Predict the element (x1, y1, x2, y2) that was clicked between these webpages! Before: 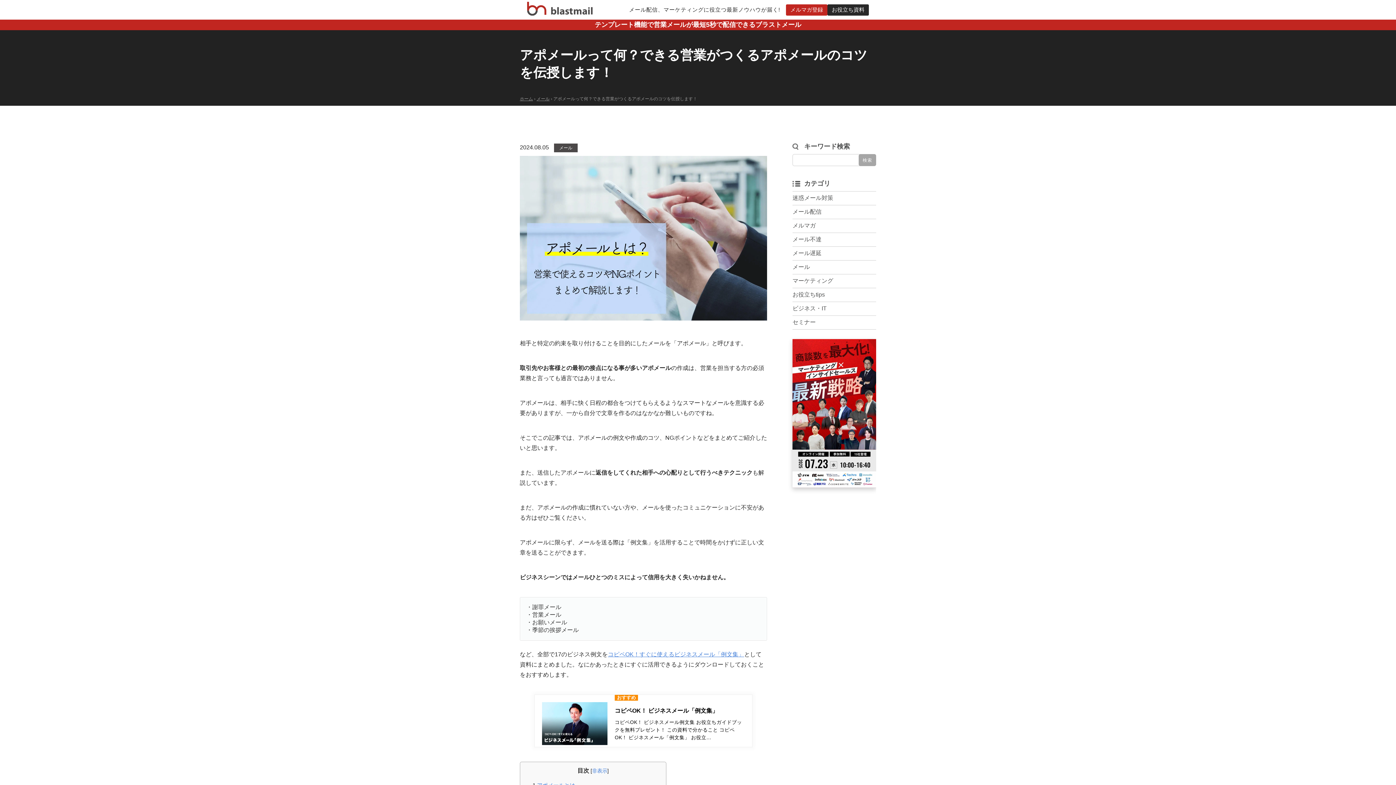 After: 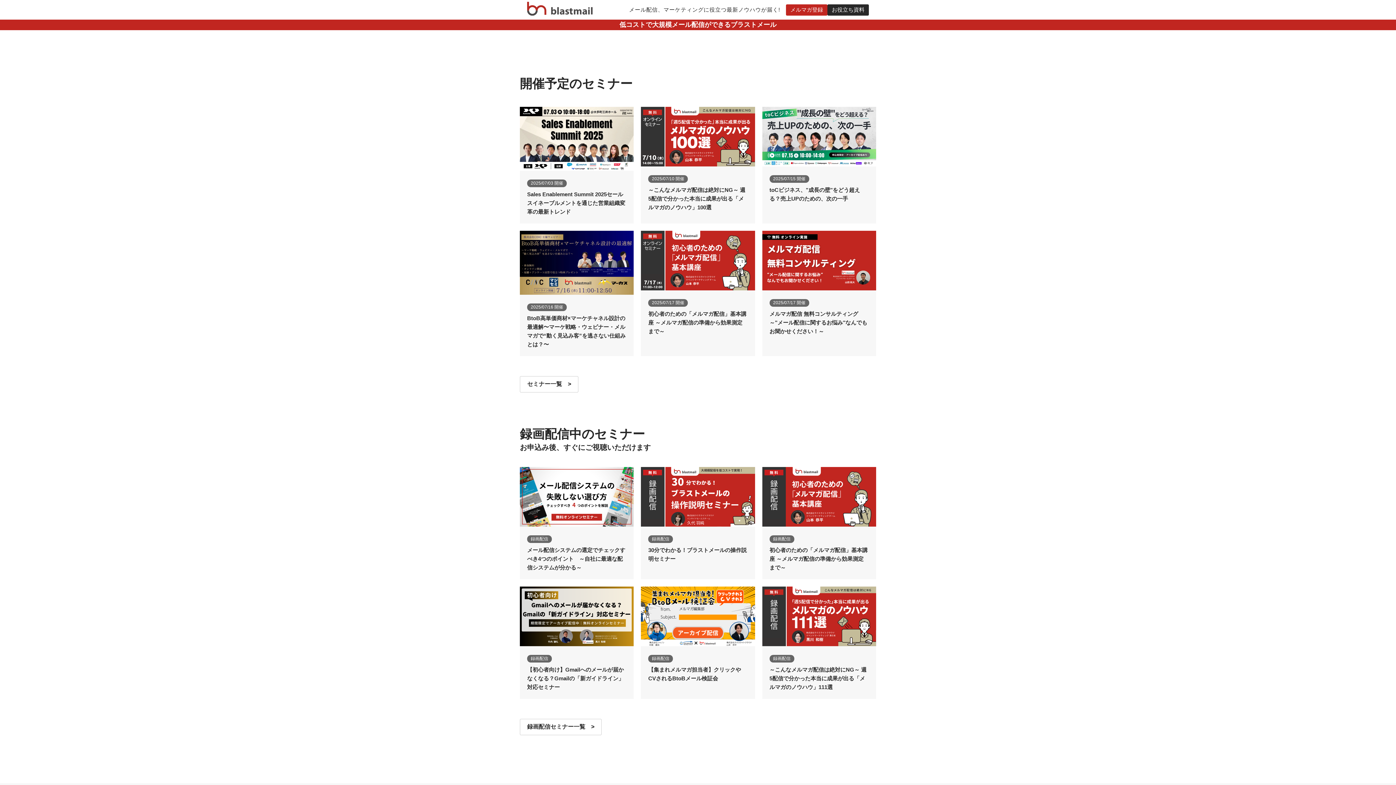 Action: label: セミナー bbox: (792, 319, 816, 325)